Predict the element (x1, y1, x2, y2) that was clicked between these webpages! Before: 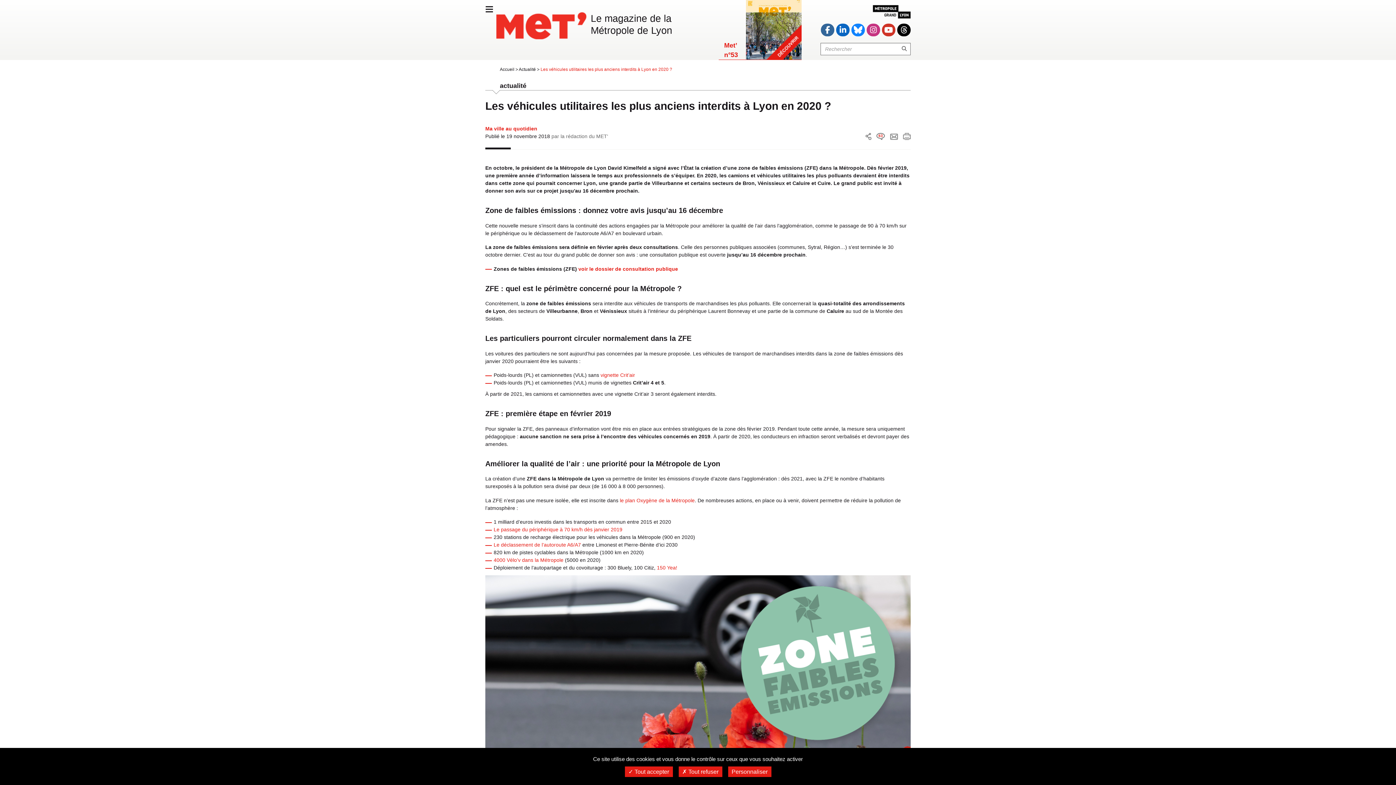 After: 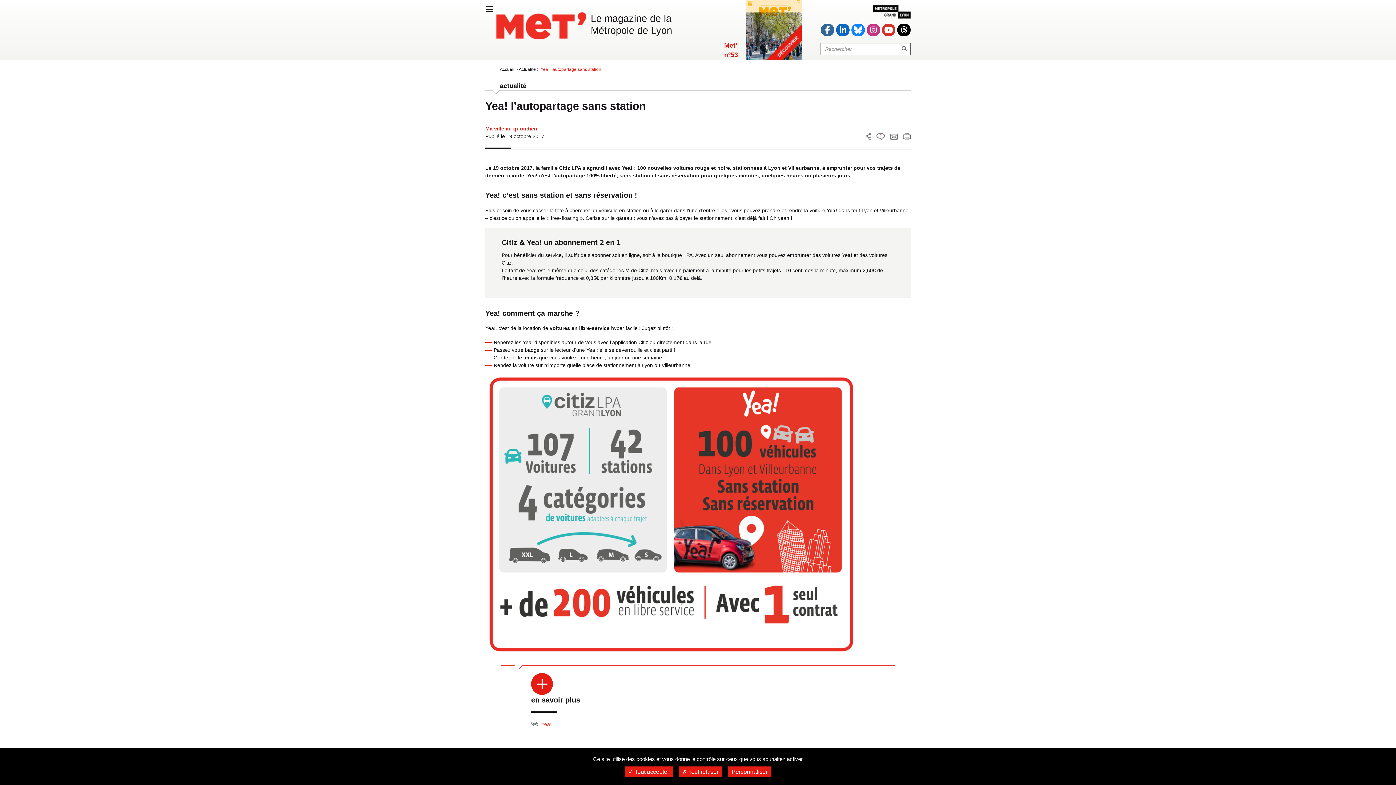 Action: bbox: (657, 565, 677, 571) label: 150 Yea!